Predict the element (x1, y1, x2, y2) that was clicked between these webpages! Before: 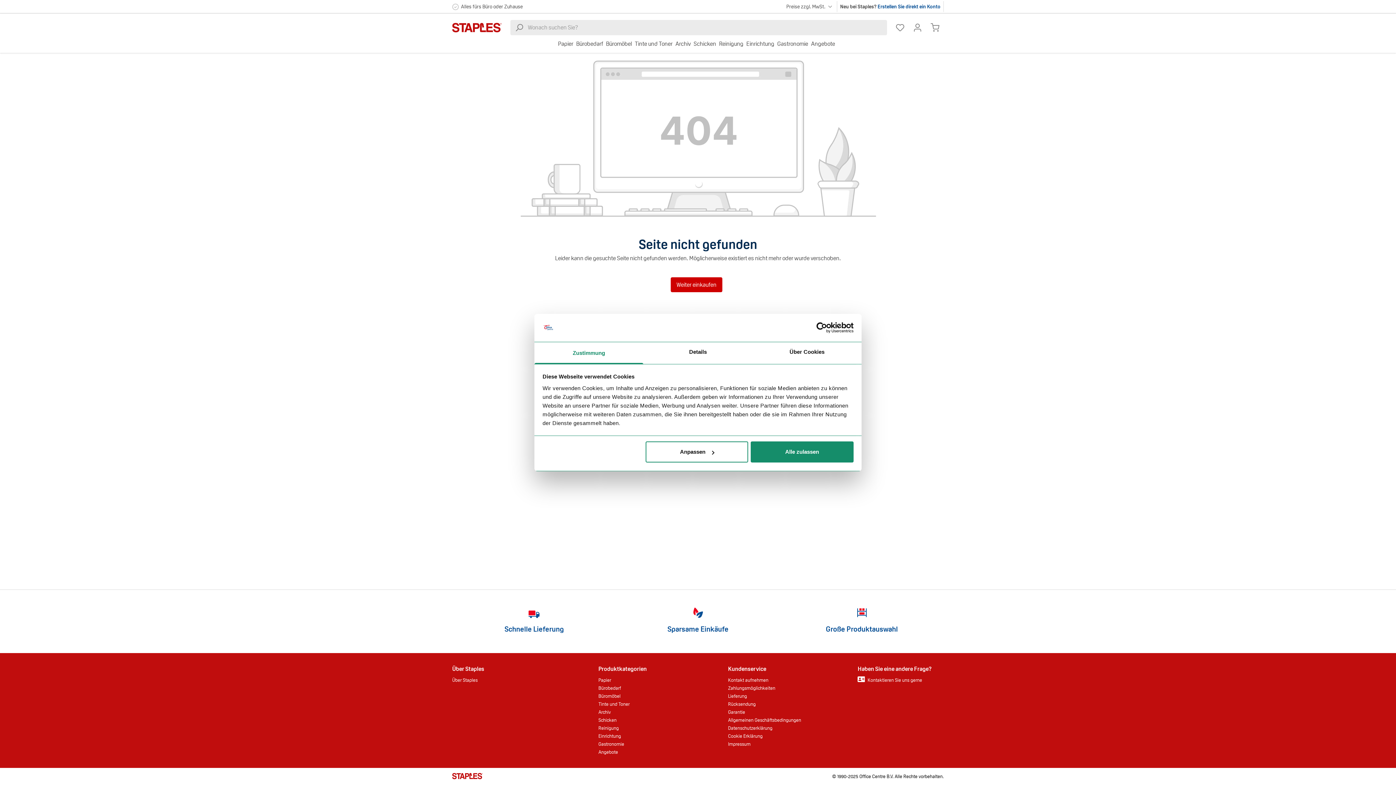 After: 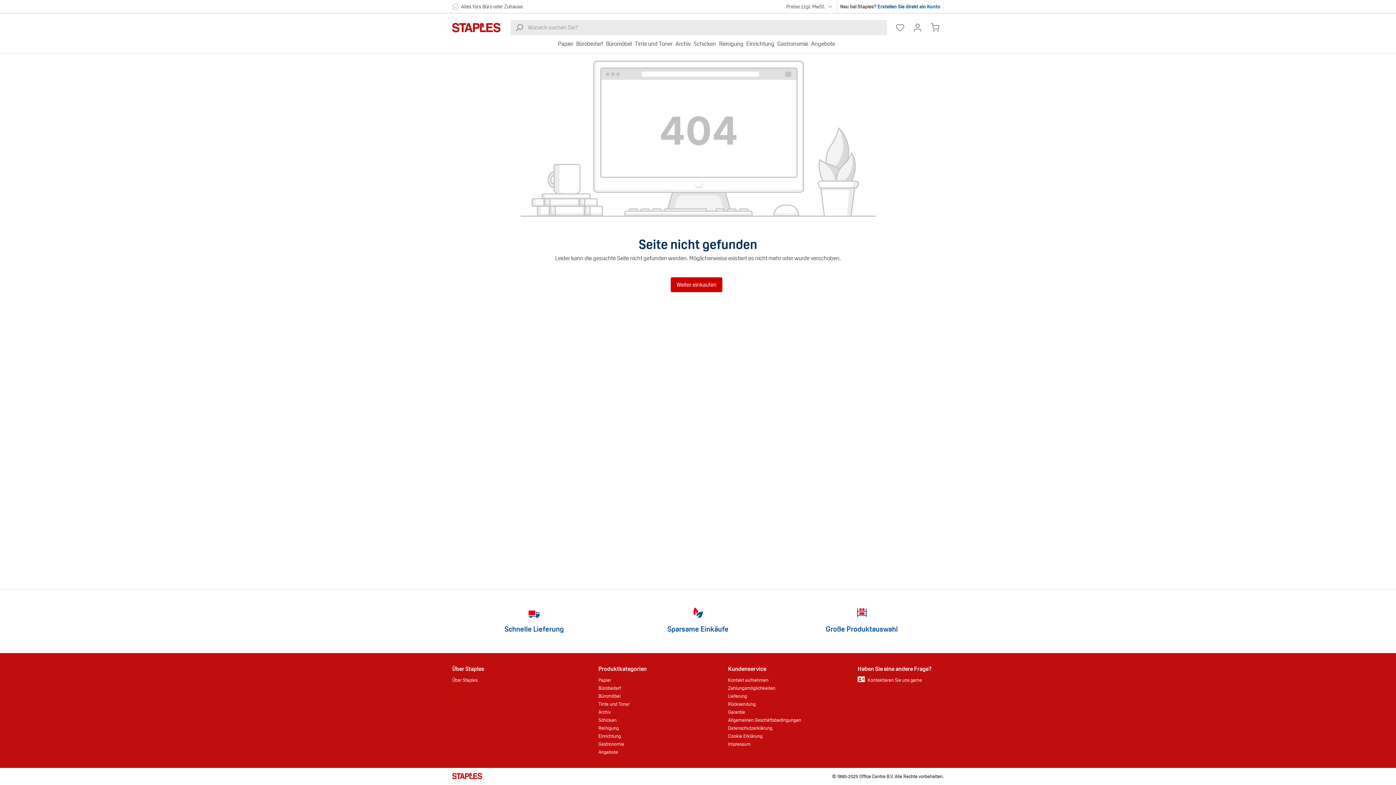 Action: bbox: (751, 441, 853, 462) label: Alle zulassen